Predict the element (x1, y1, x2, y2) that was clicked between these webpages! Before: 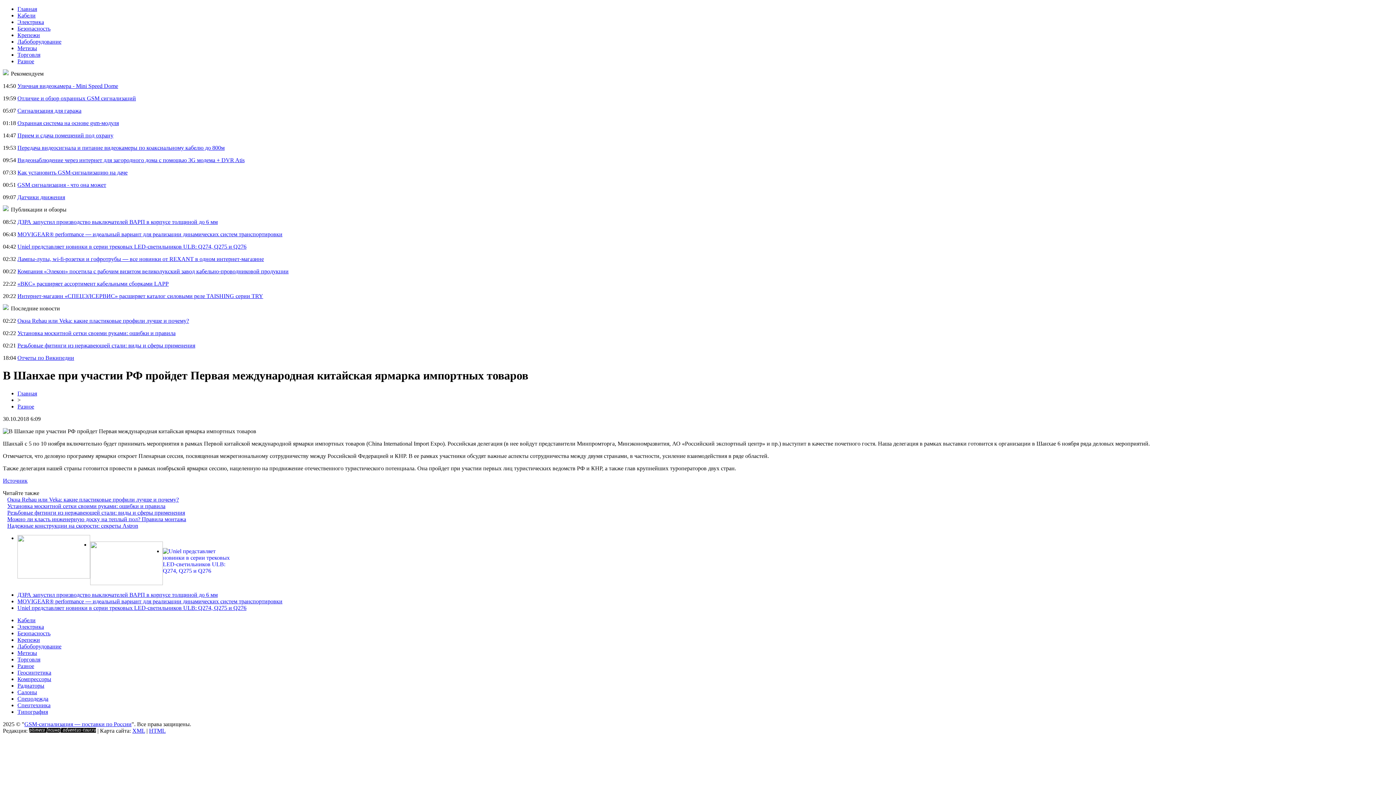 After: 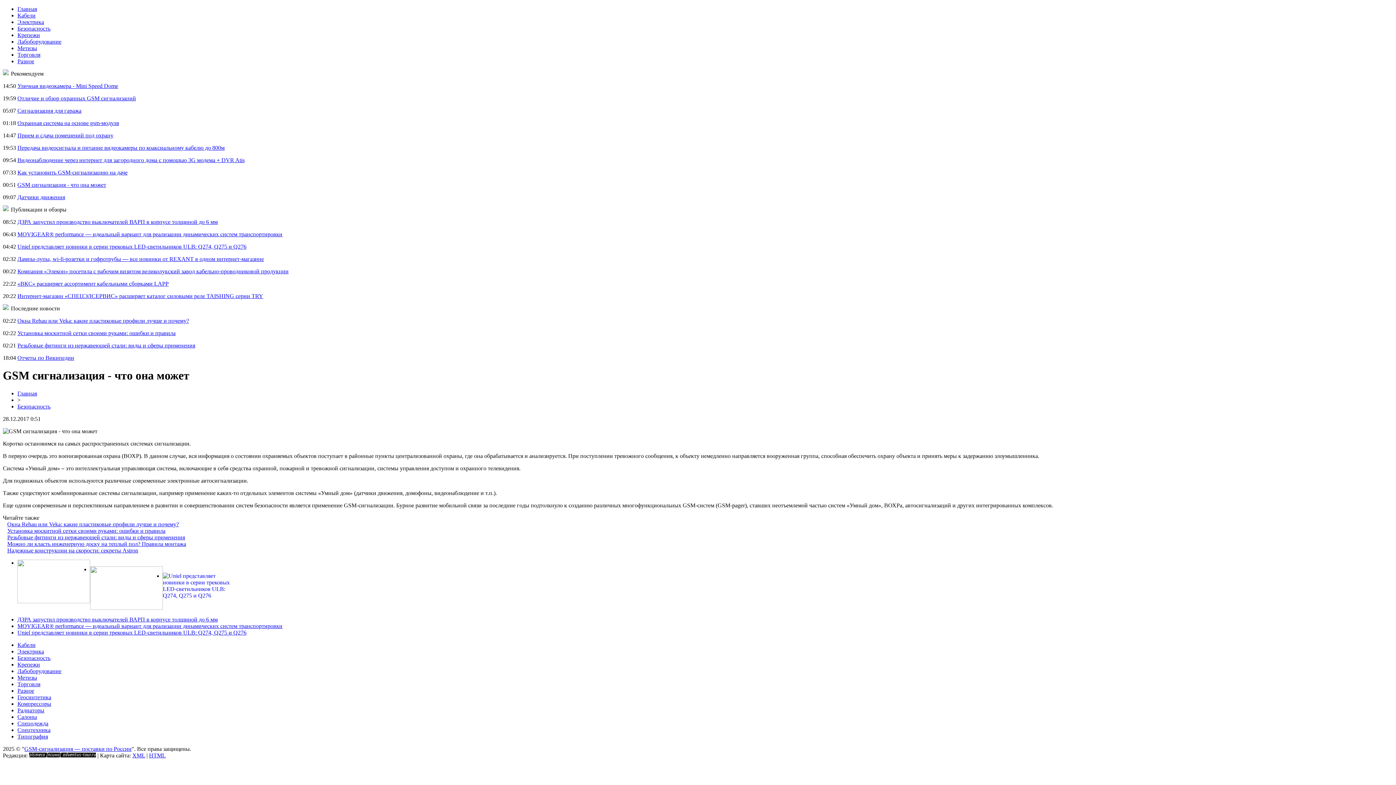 Action: bbox: (17, 181, 106, 188) label: GSM сигнализация - что она может